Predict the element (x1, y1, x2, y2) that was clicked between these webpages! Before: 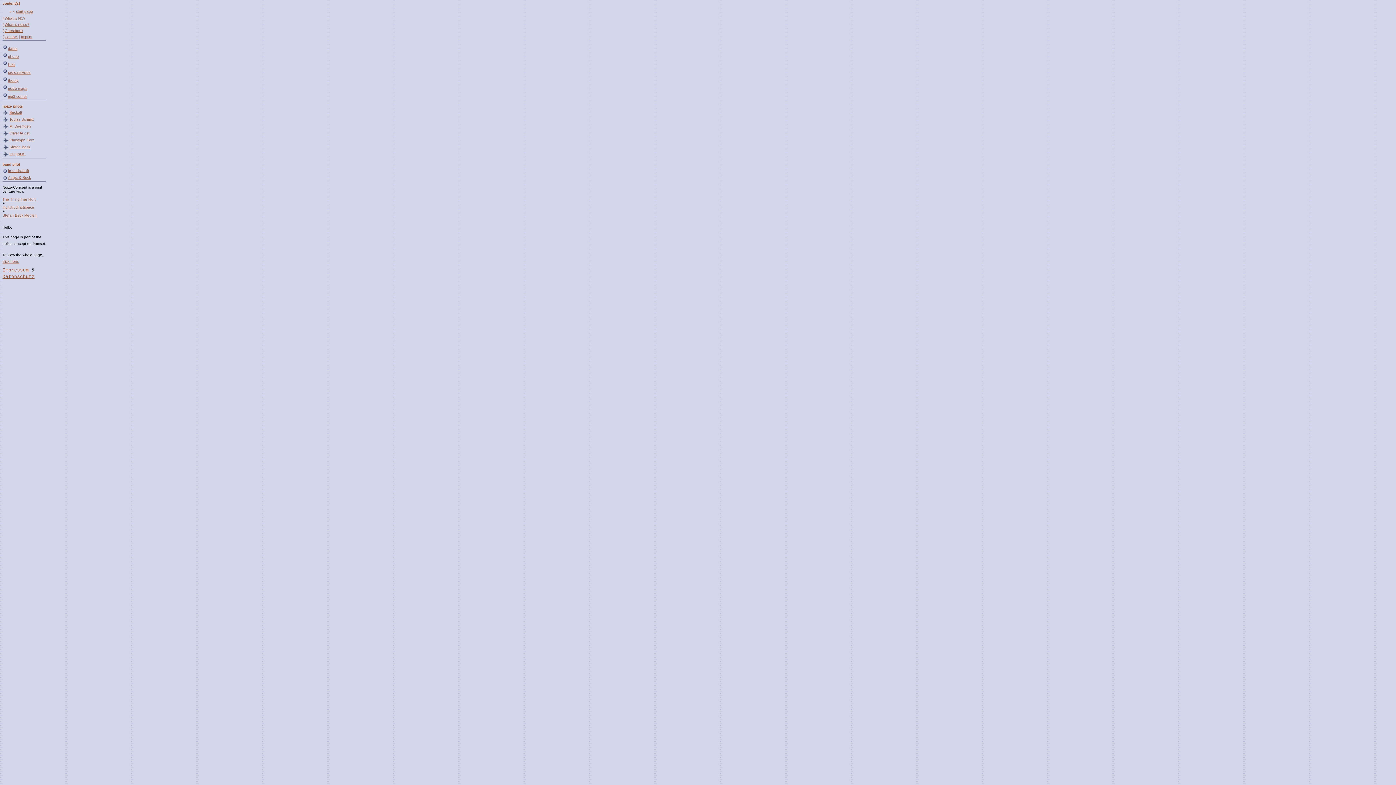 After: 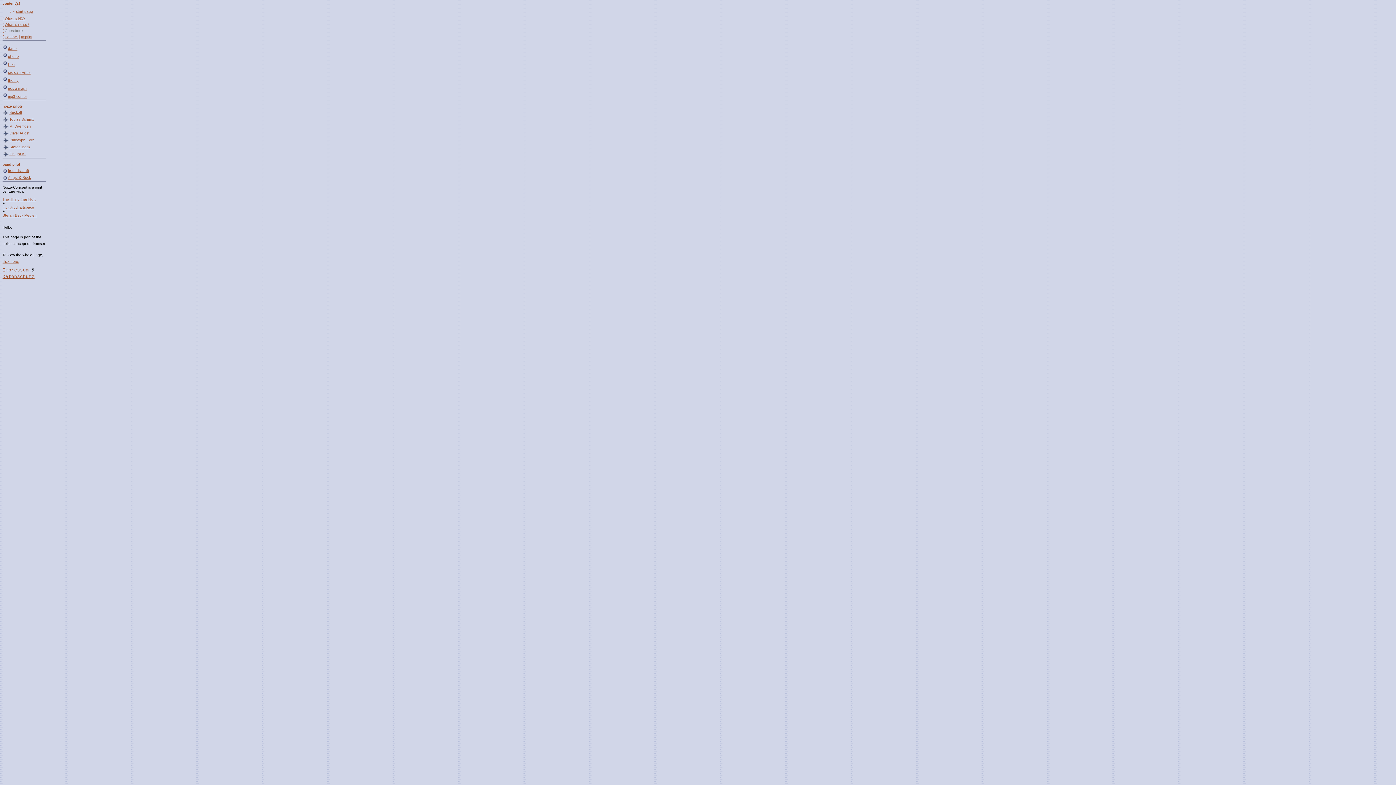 Action: label: Guestbook bbox: (4, 28, 23, 32)